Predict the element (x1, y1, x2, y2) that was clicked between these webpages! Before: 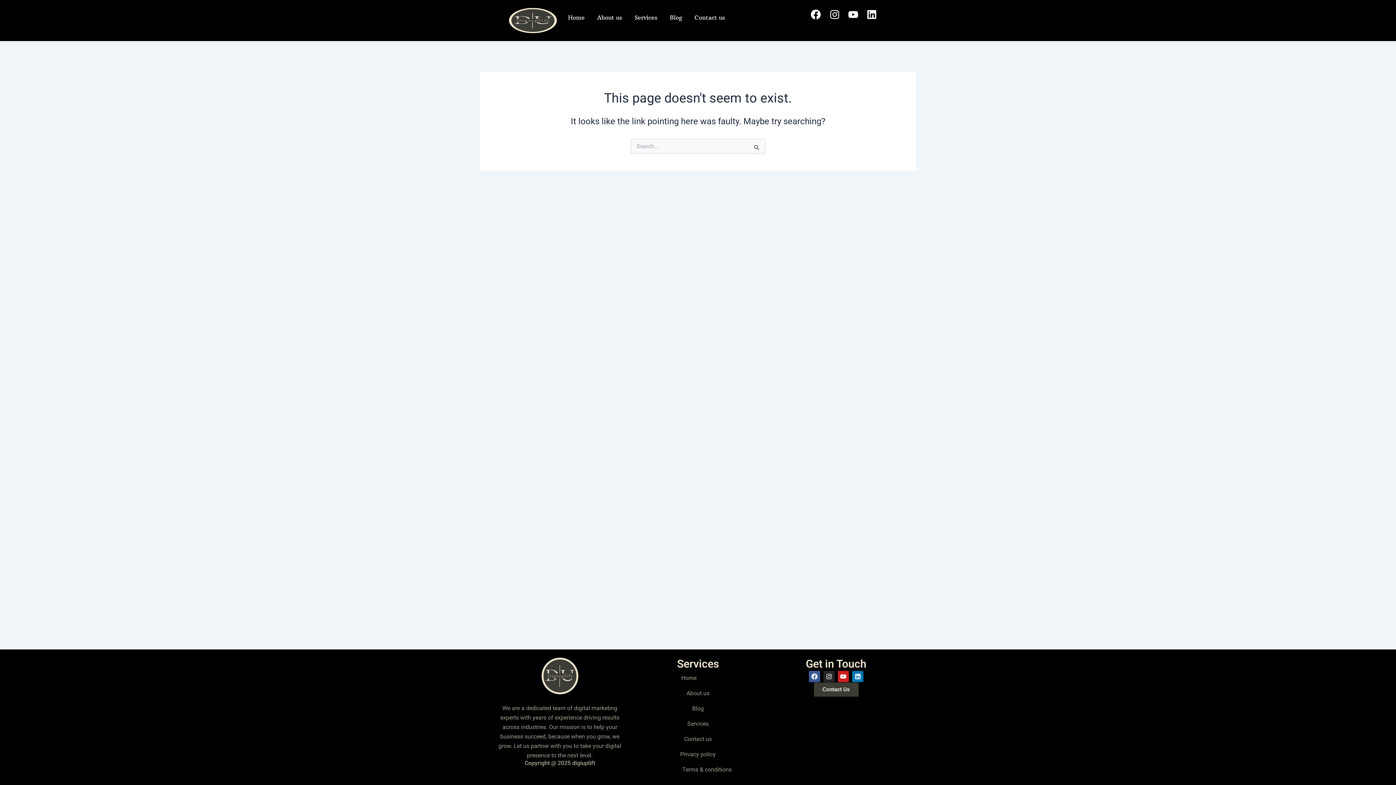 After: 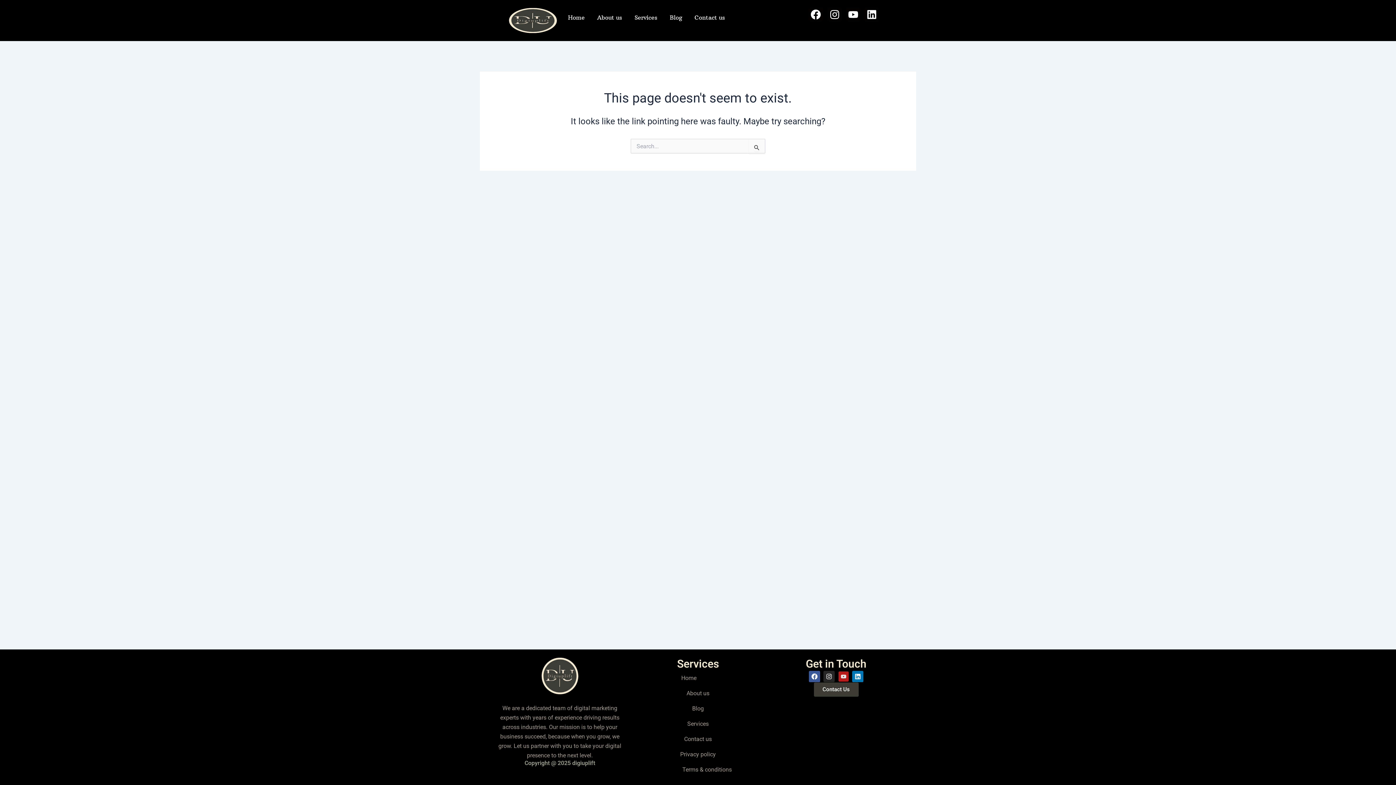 Action: label: Youtube bbox: (838, 671, 849, 682)